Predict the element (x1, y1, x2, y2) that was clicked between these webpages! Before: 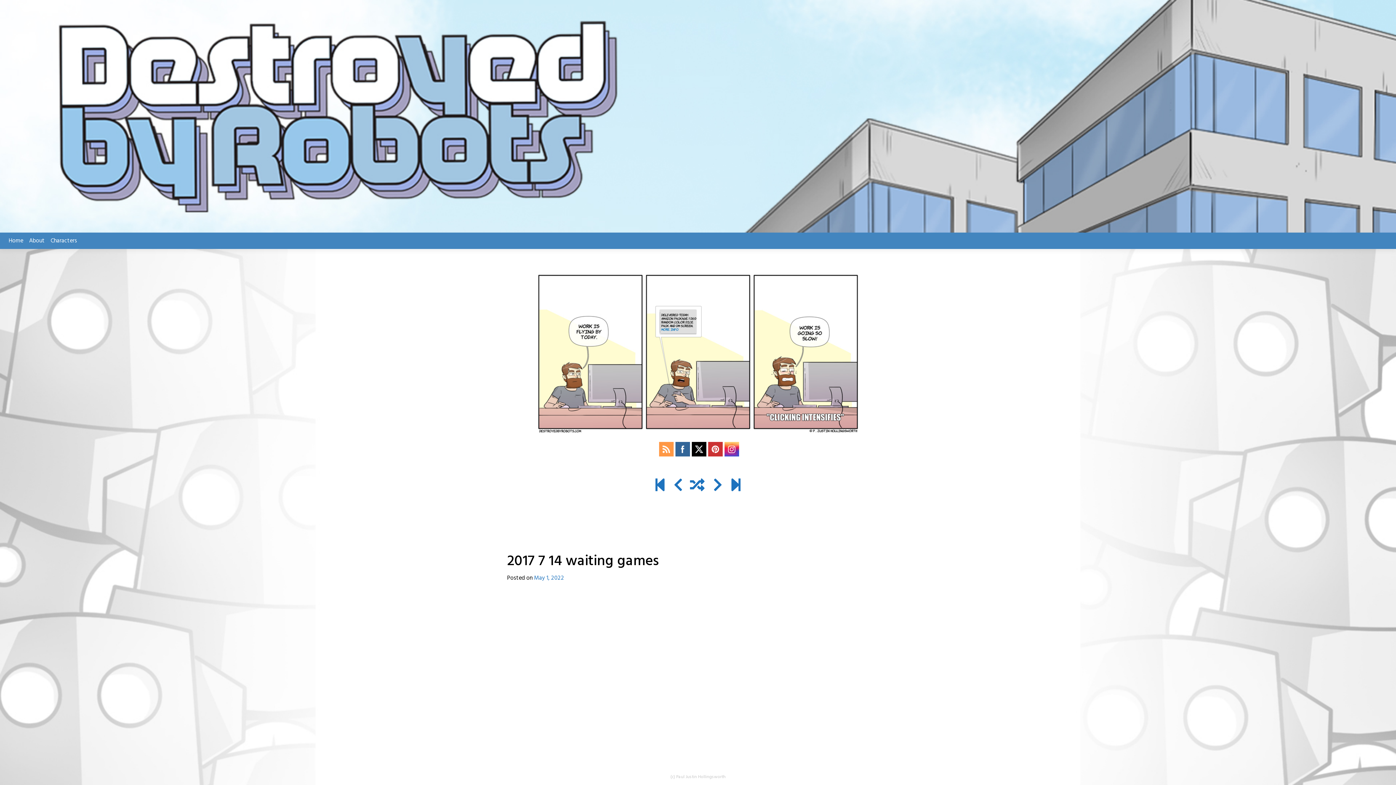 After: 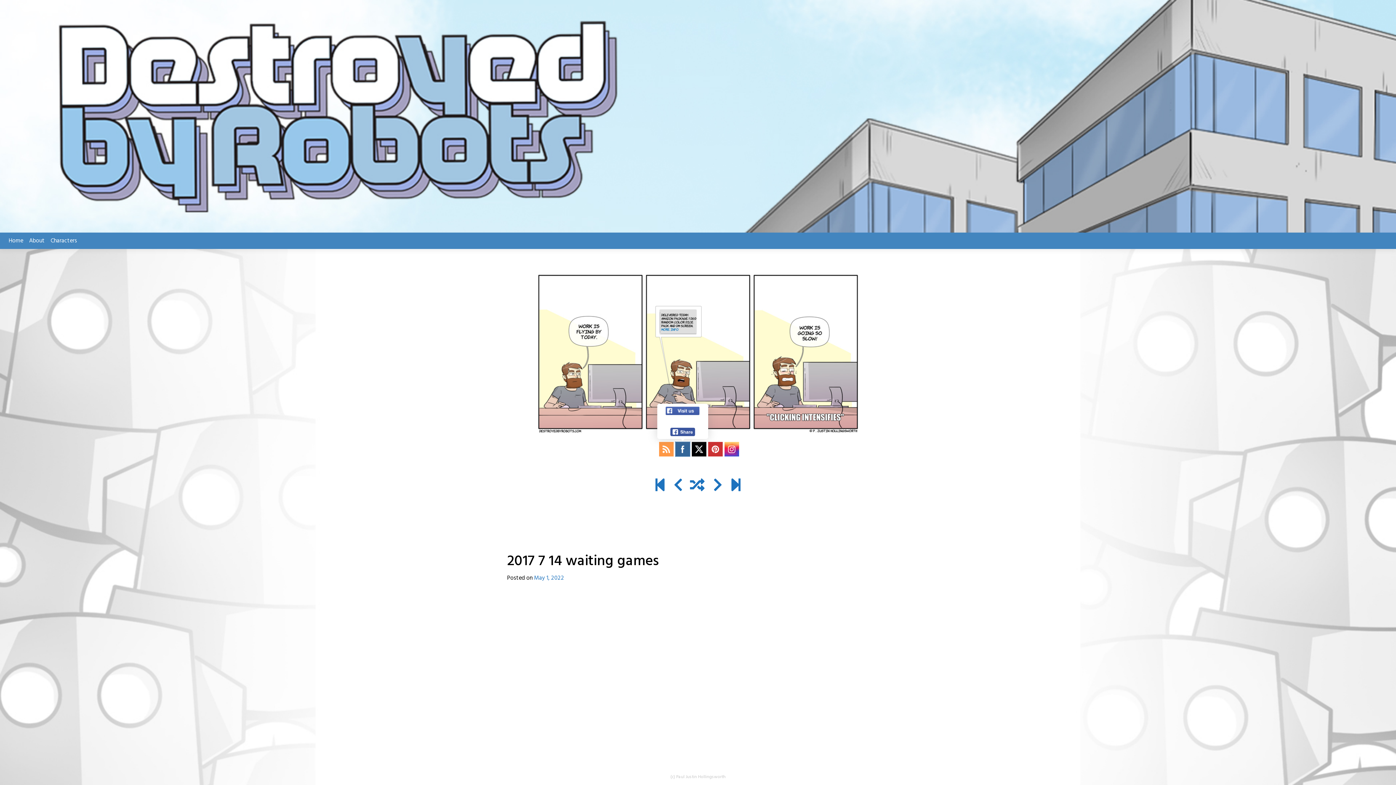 Action: bbox: (675, 442, 690, 456)